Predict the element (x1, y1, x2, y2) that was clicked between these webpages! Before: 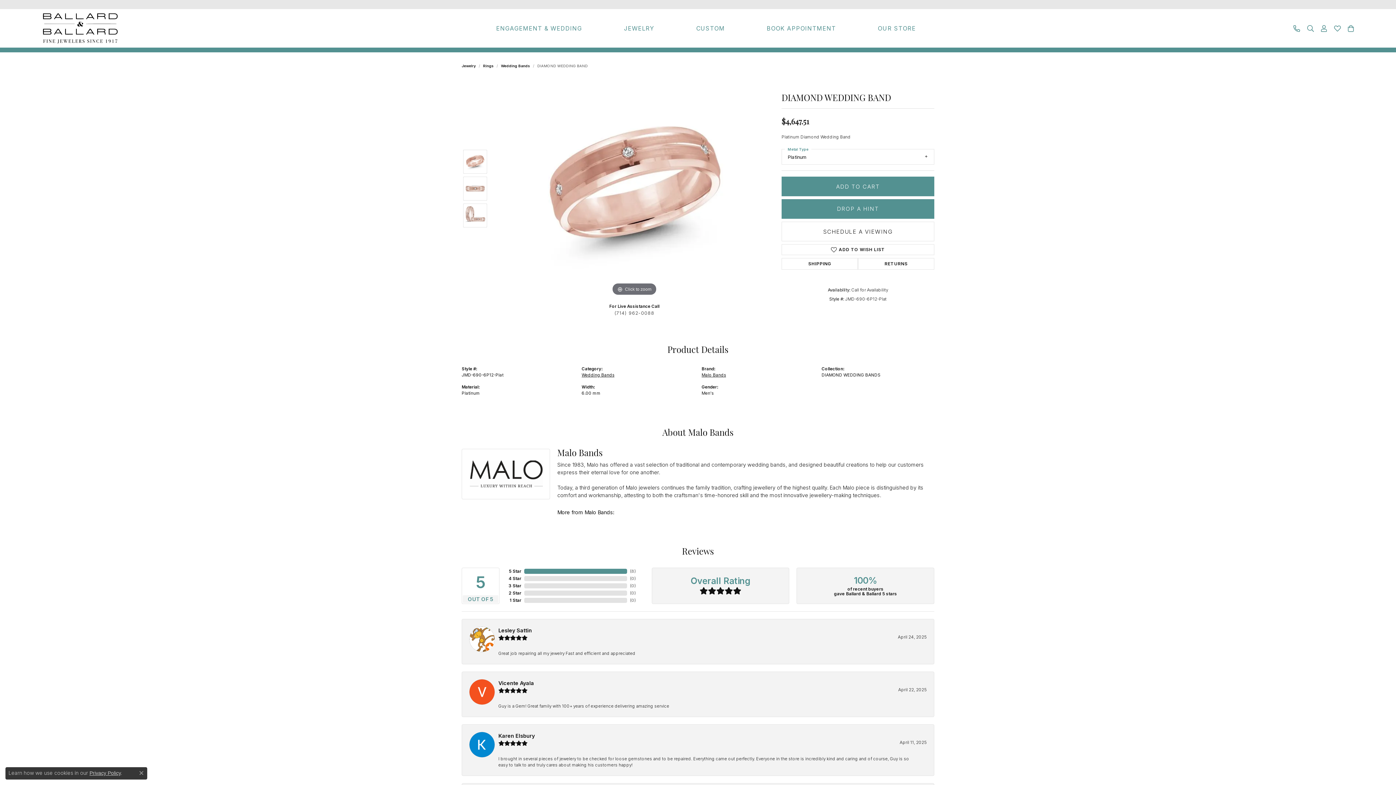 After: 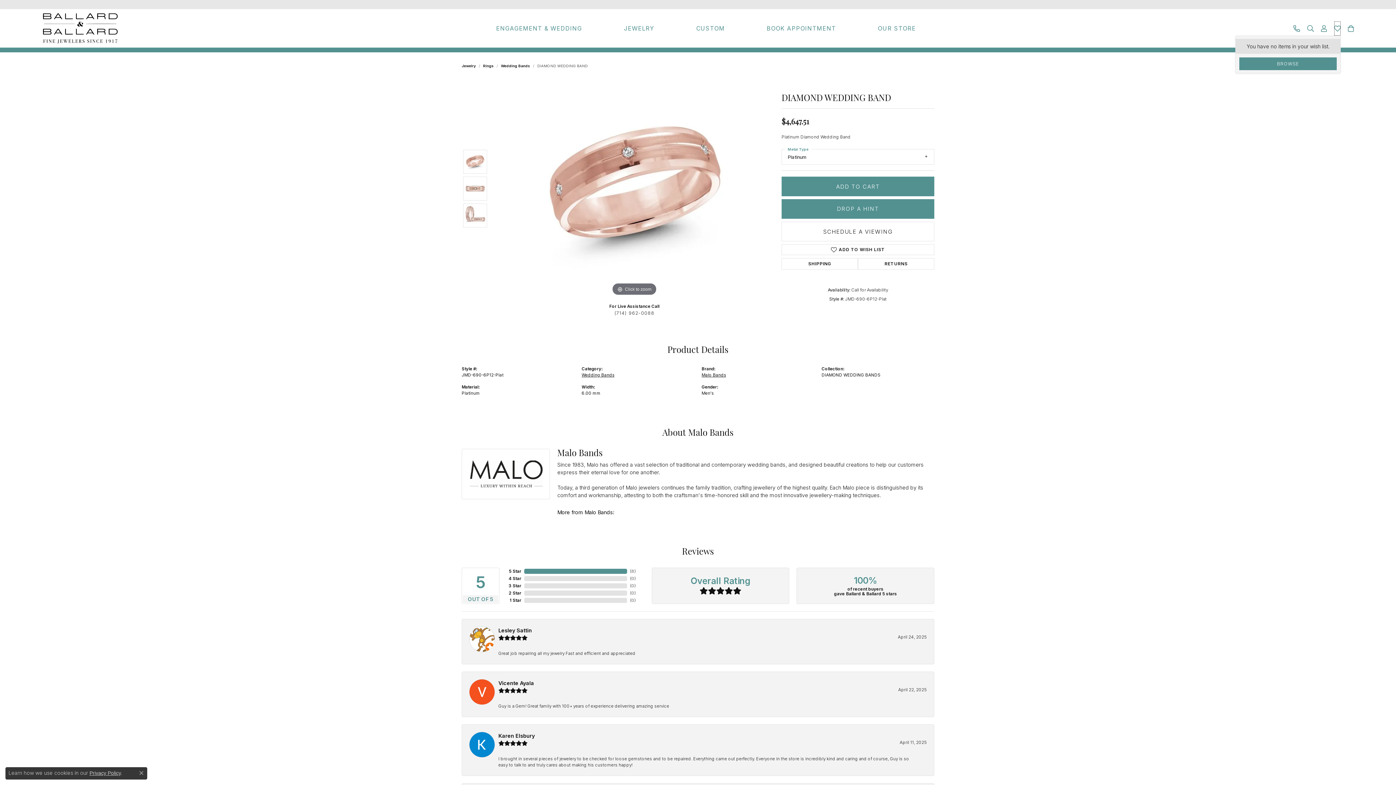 Action: label: My Wish List bbox: (1334, 21, 1341, 35)